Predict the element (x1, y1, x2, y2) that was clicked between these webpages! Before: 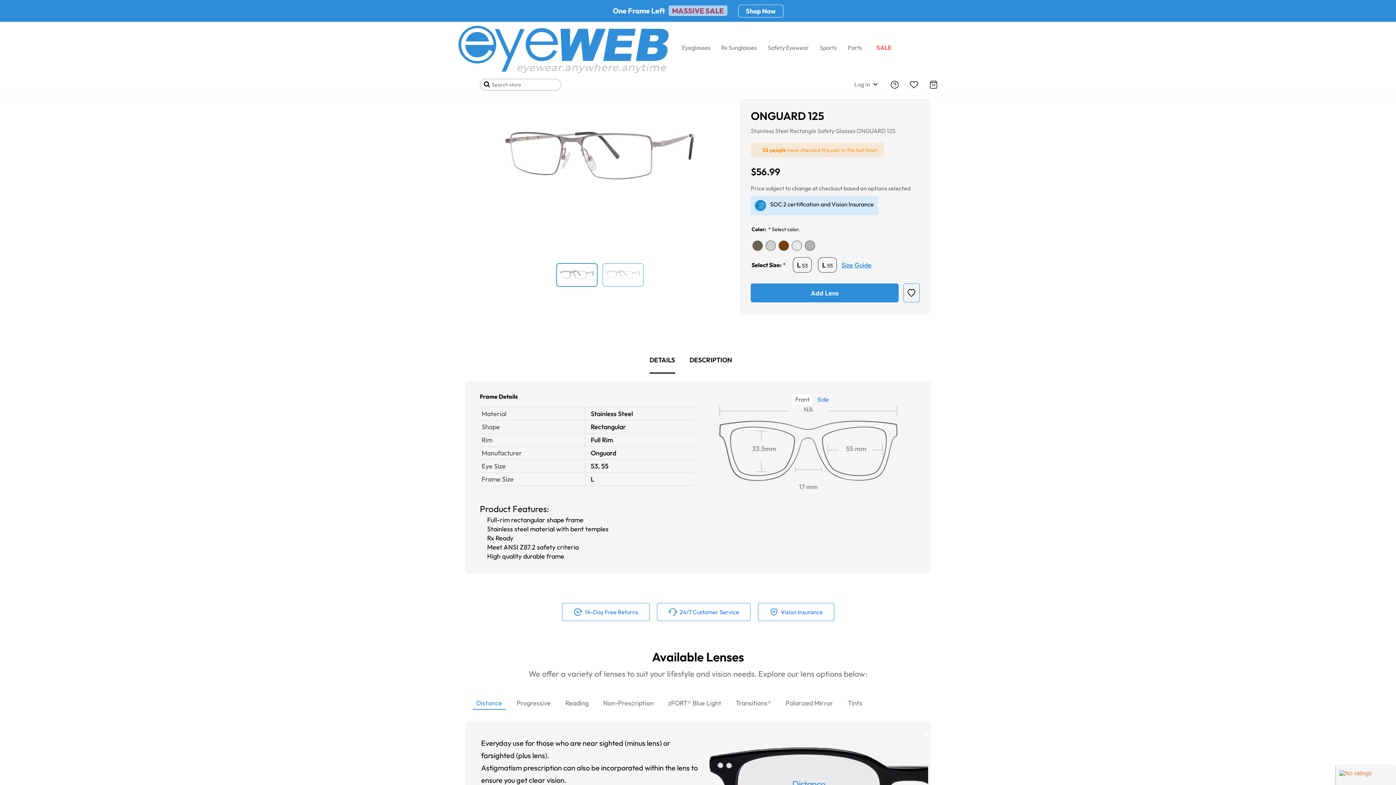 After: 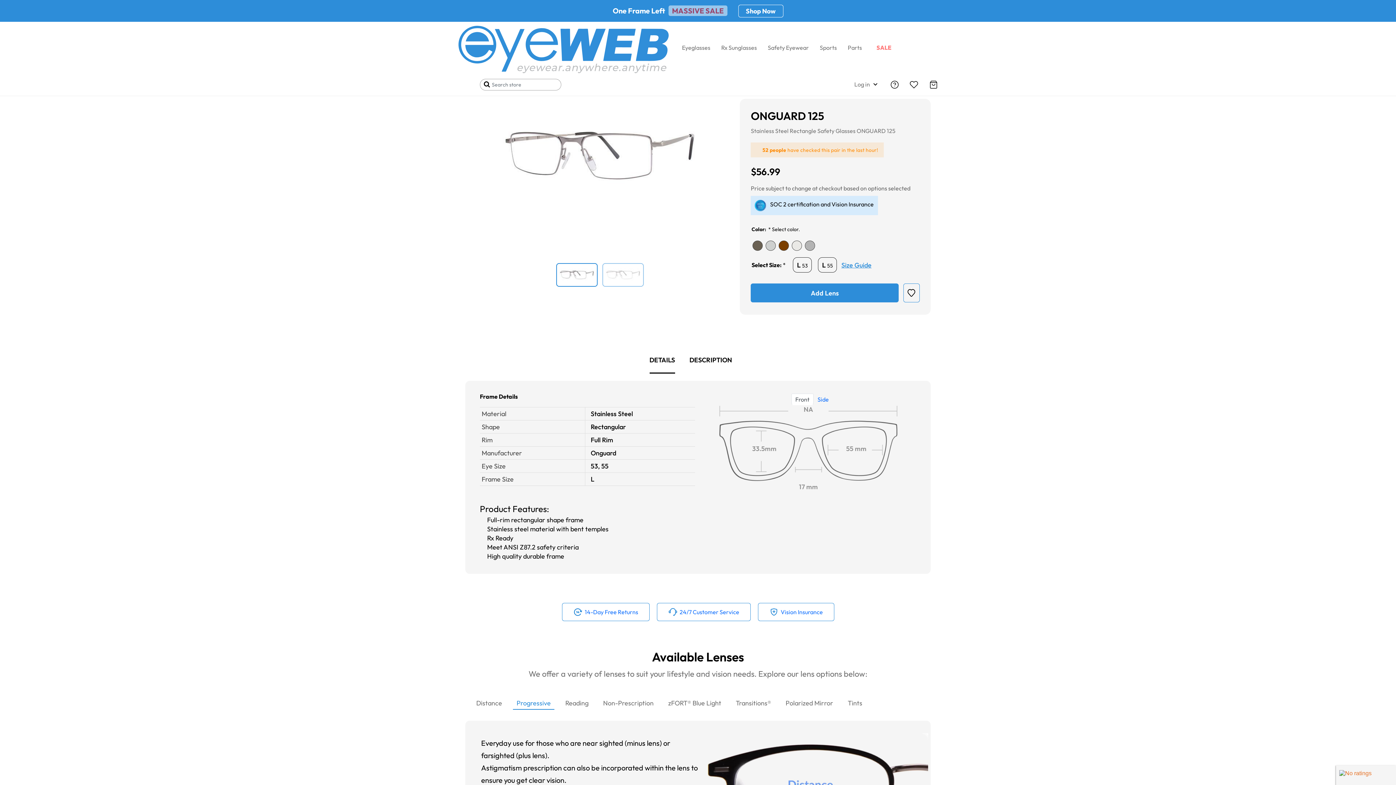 Action: bbox: (513, 688, 554, 709) label: Progressive